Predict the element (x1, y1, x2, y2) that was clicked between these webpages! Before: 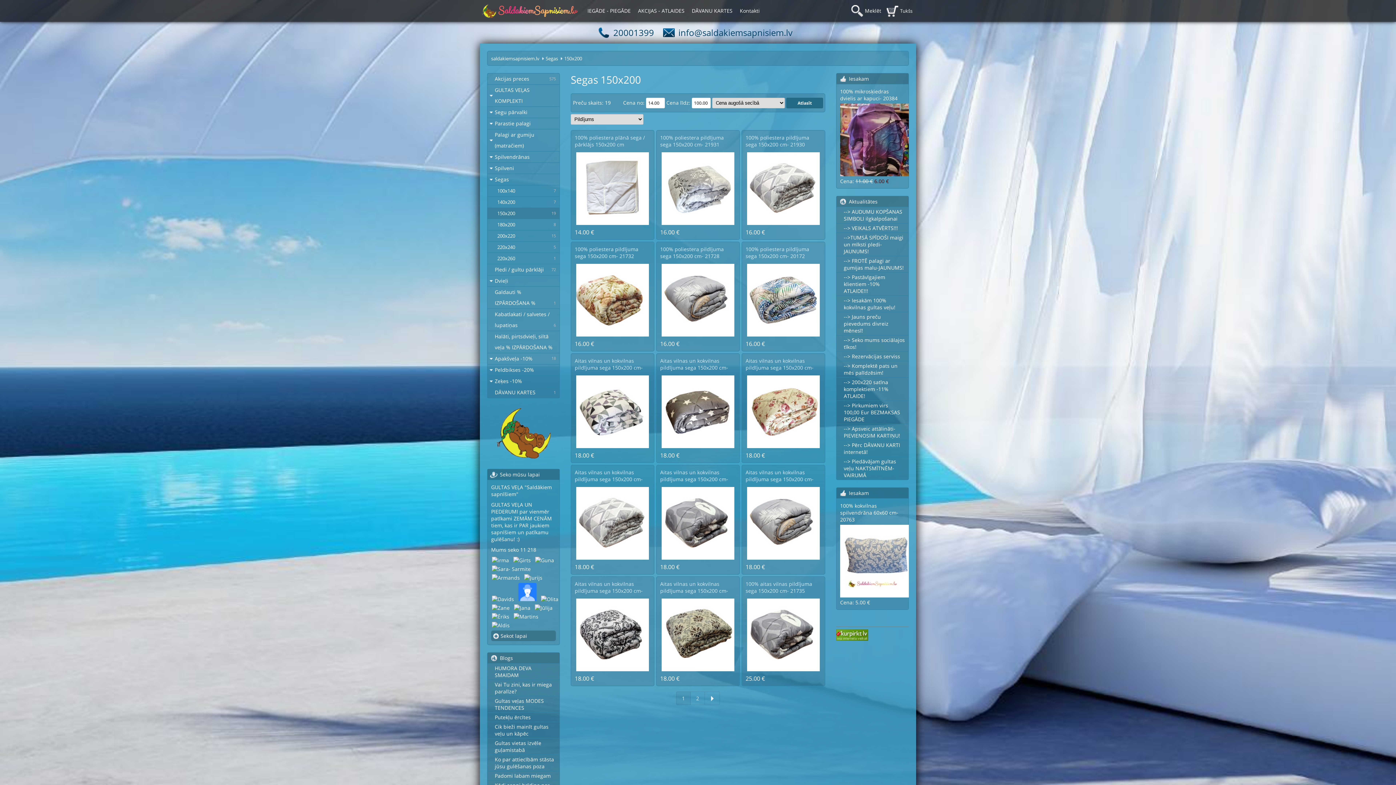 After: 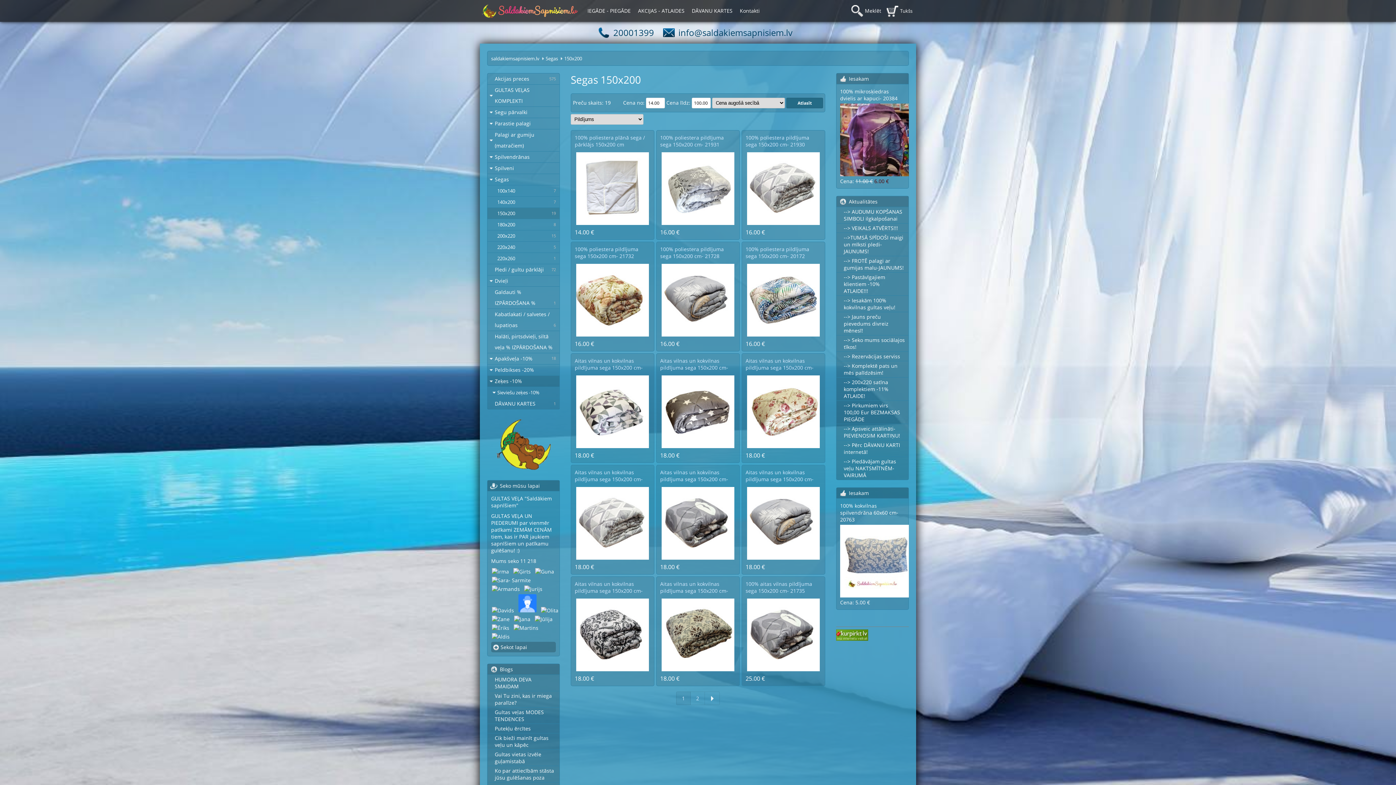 Action: label: Zeķes -10% bbox: (487, 375, 559, 386)